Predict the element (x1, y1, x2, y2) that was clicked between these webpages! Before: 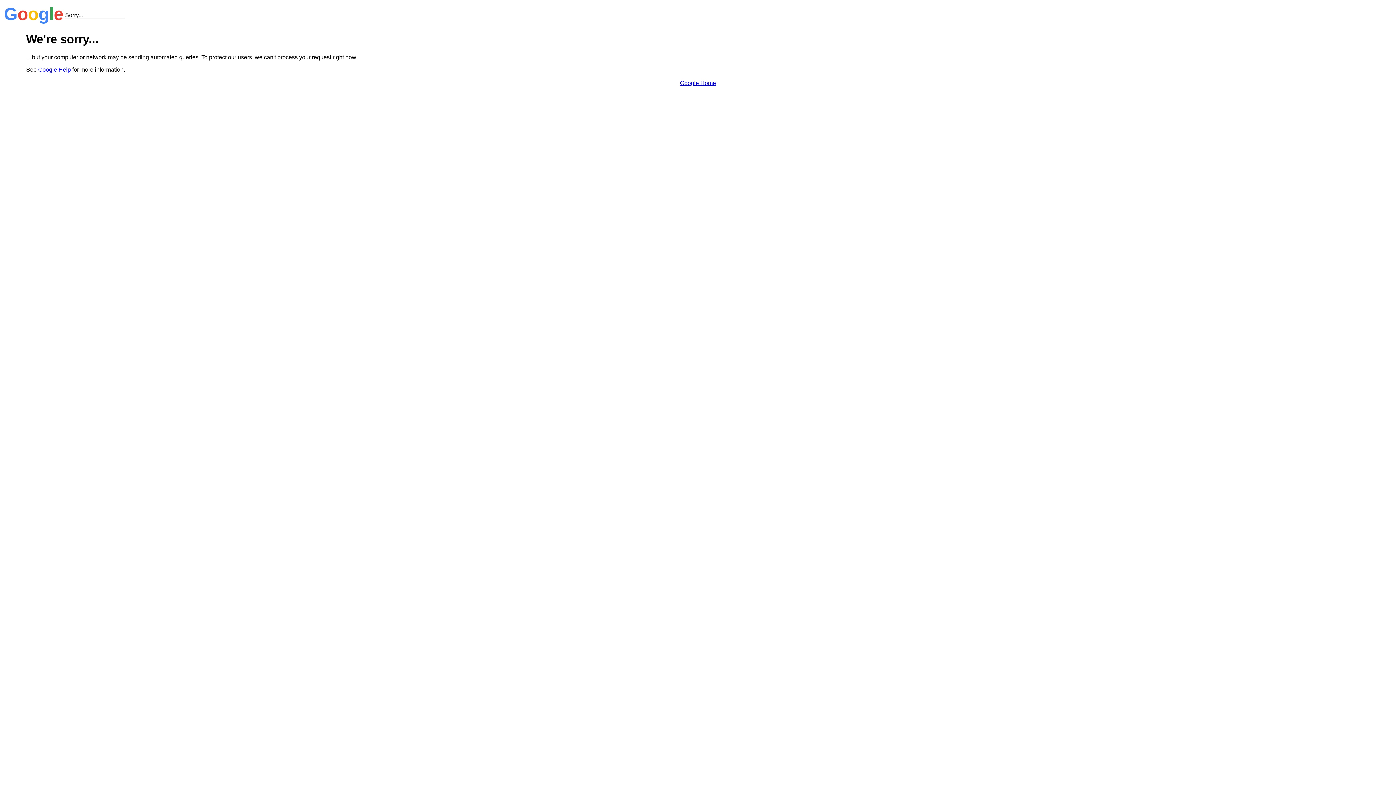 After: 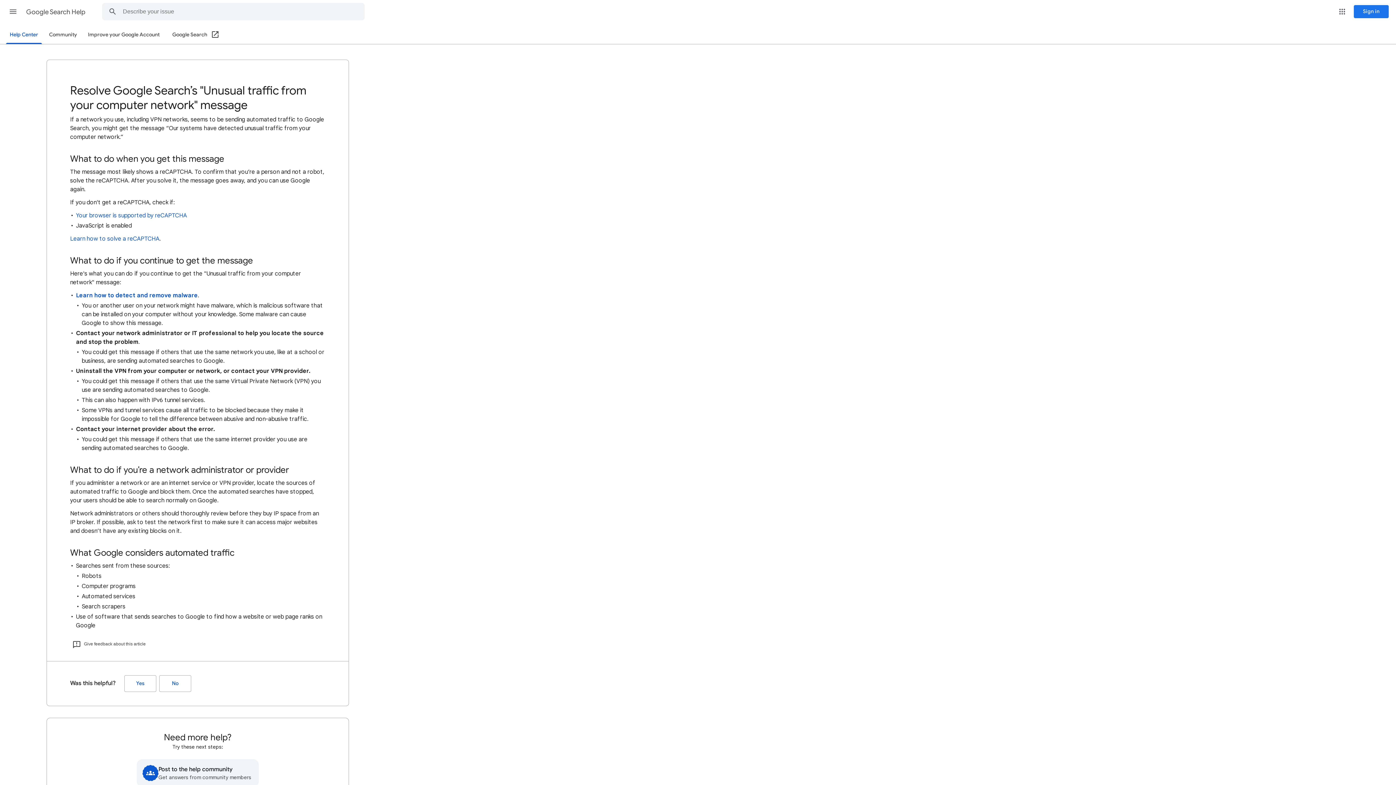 Action: label: Google Help bbox: (38, 66, 70, 72)